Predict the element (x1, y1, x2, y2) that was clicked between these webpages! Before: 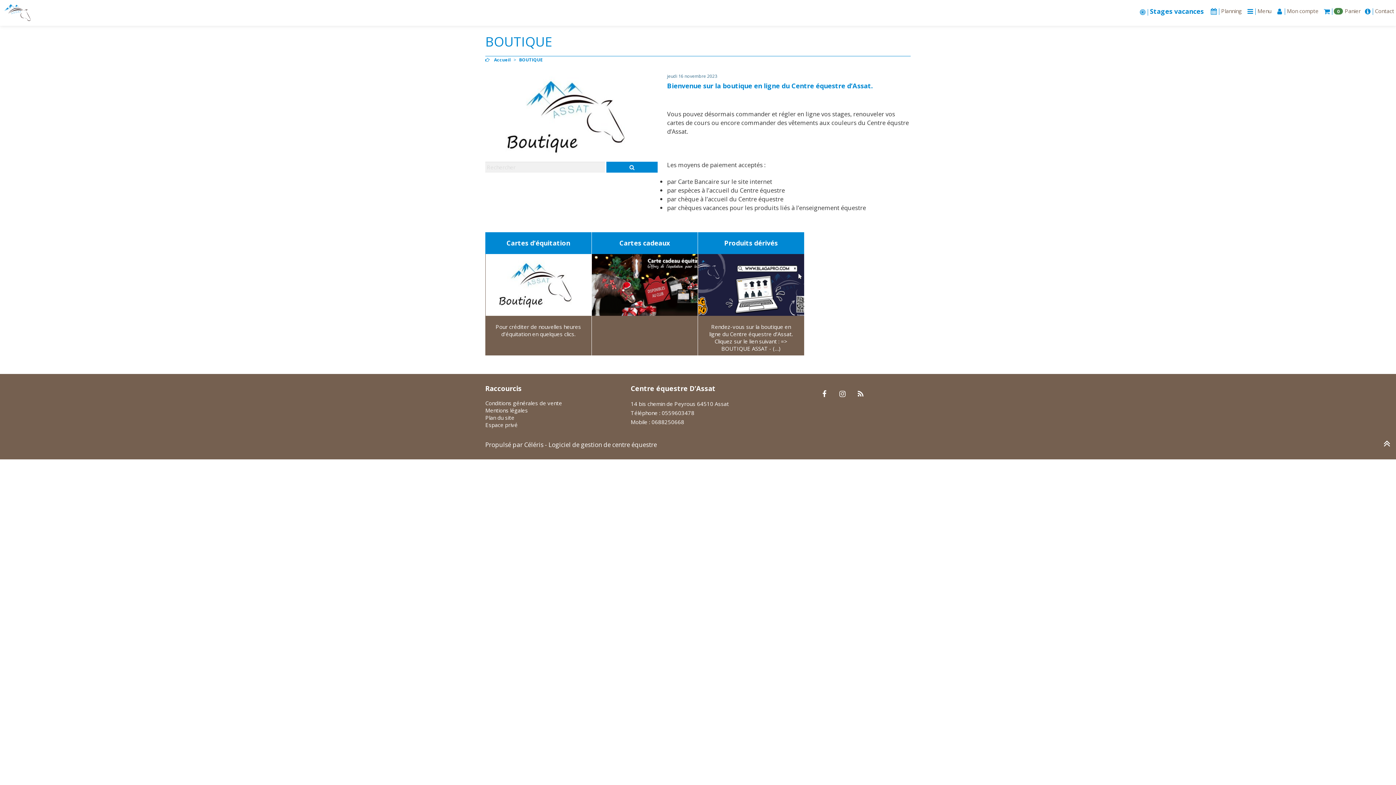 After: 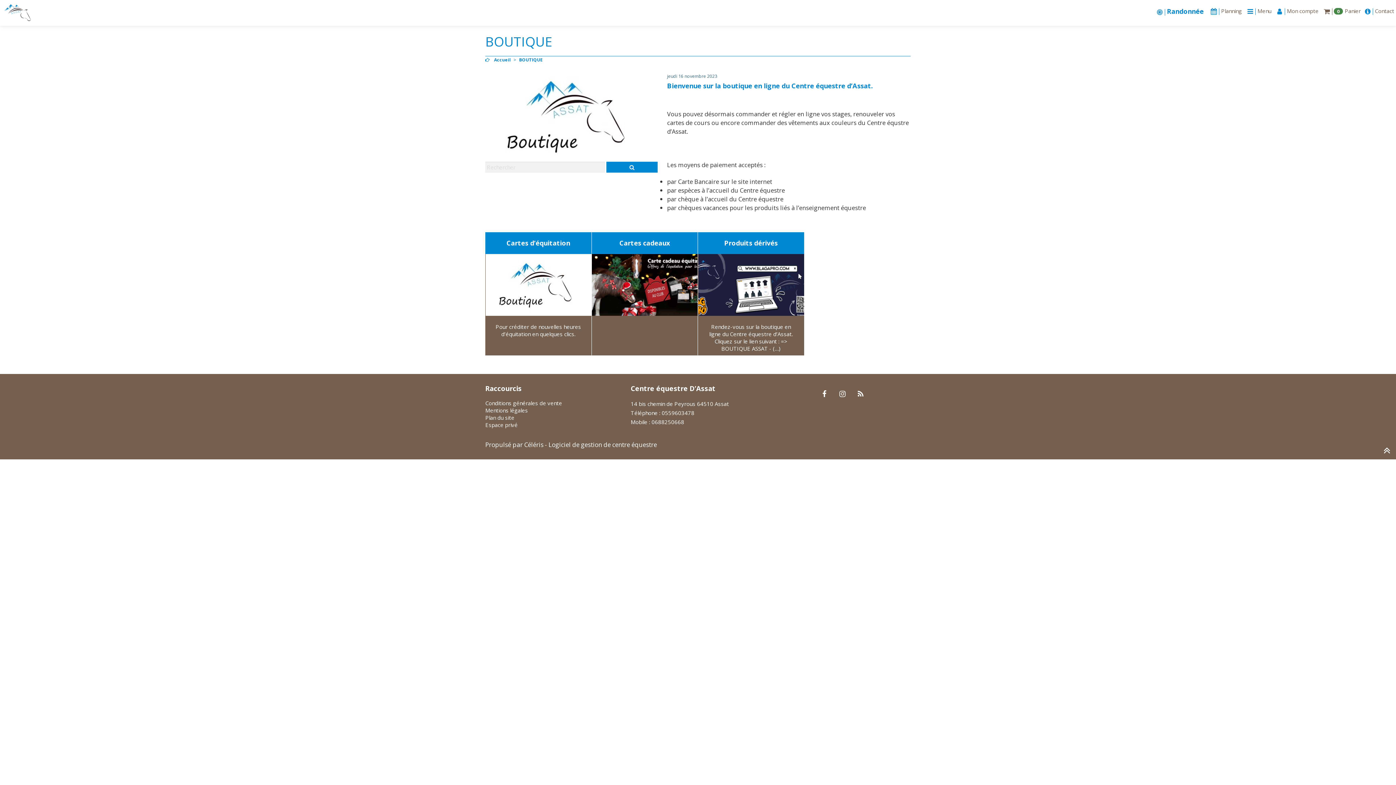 Action: bbox: (1322, 0, 1362, 22) label:  0Panier